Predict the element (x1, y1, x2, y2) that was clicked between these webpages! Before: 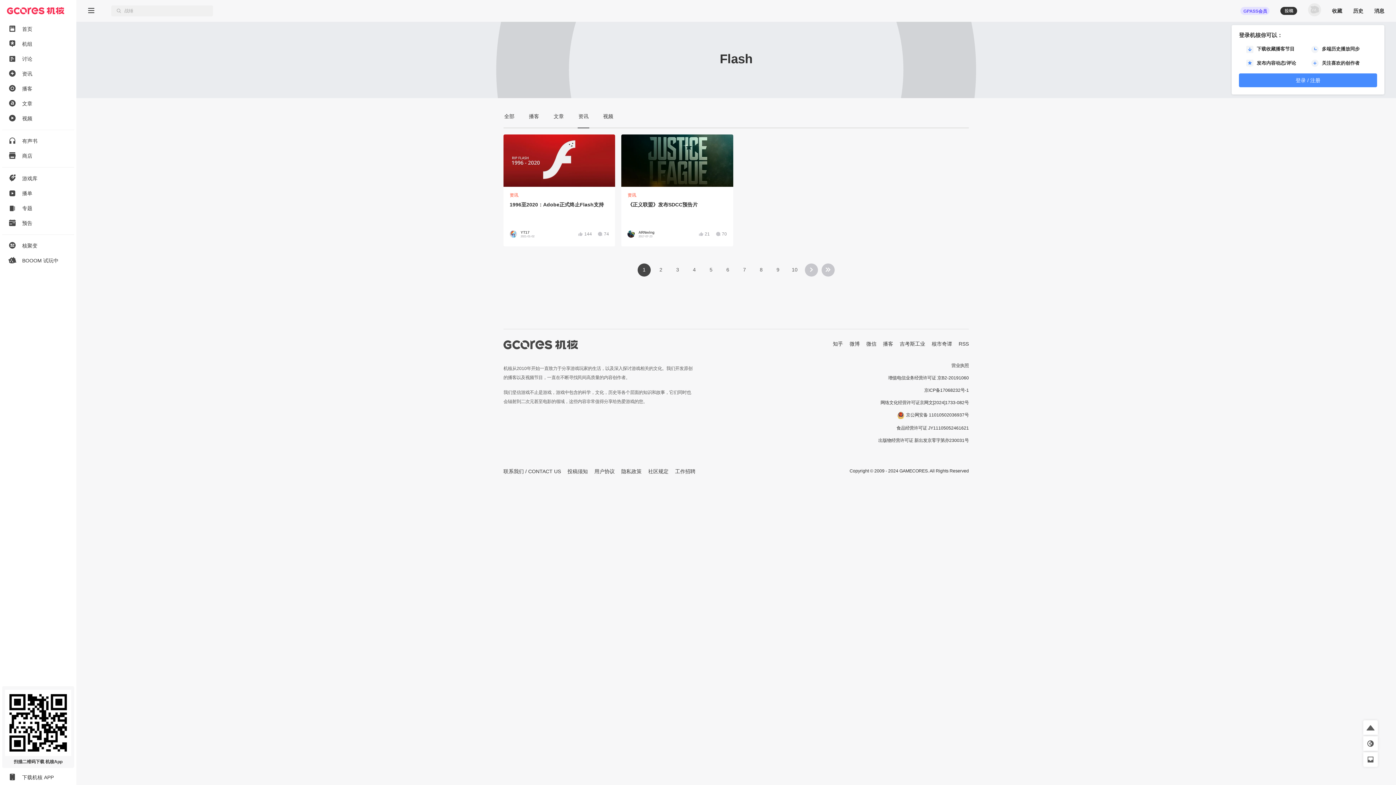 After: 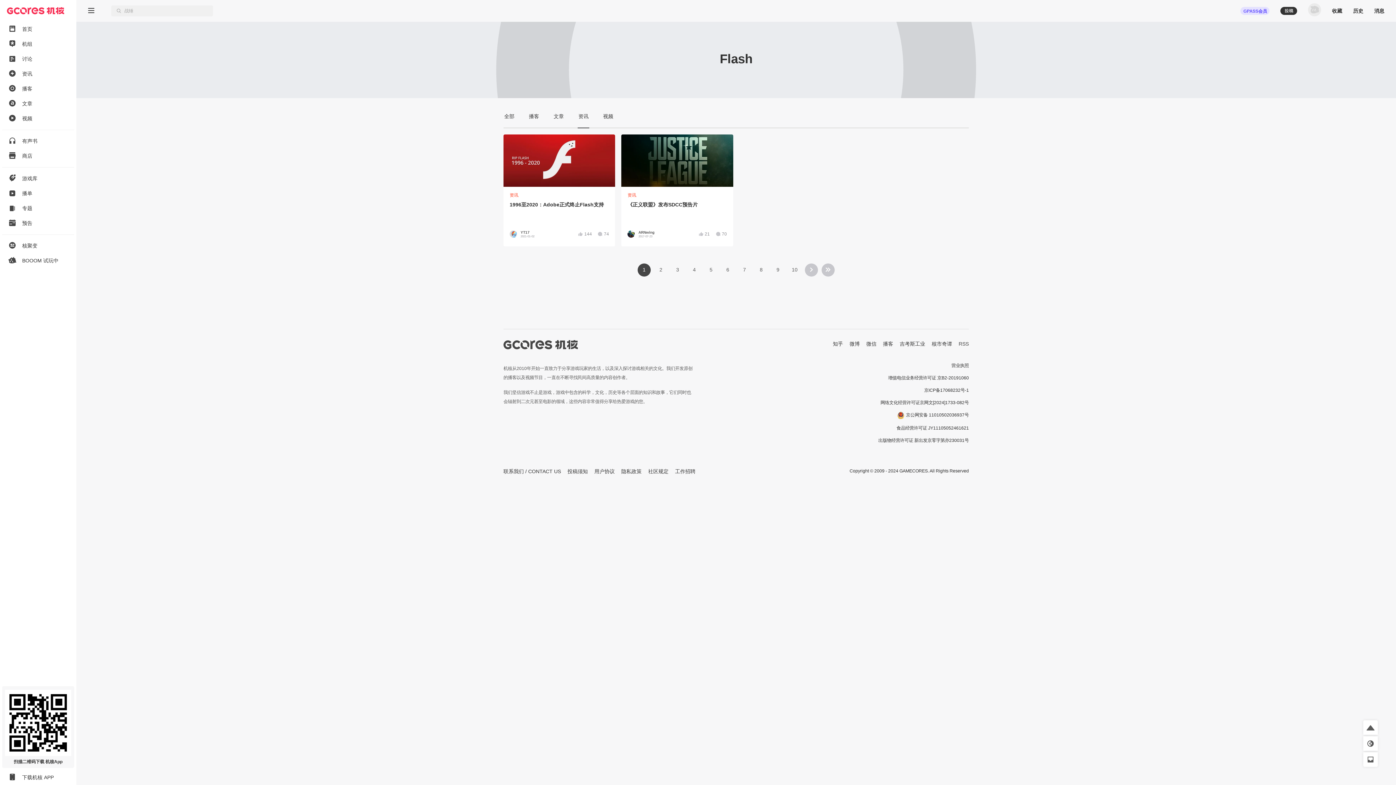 Action: bbox: (958, 341, 969, 346) label: RSS